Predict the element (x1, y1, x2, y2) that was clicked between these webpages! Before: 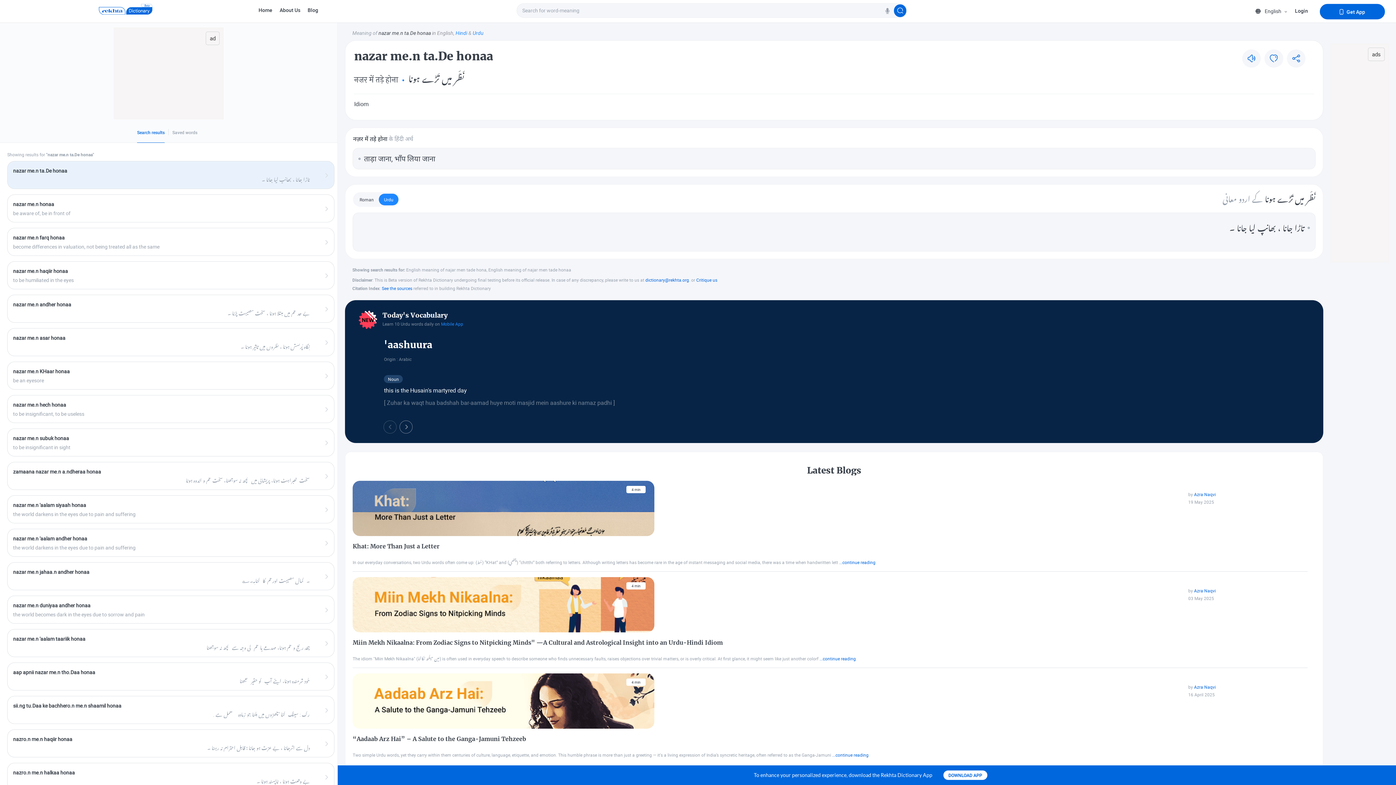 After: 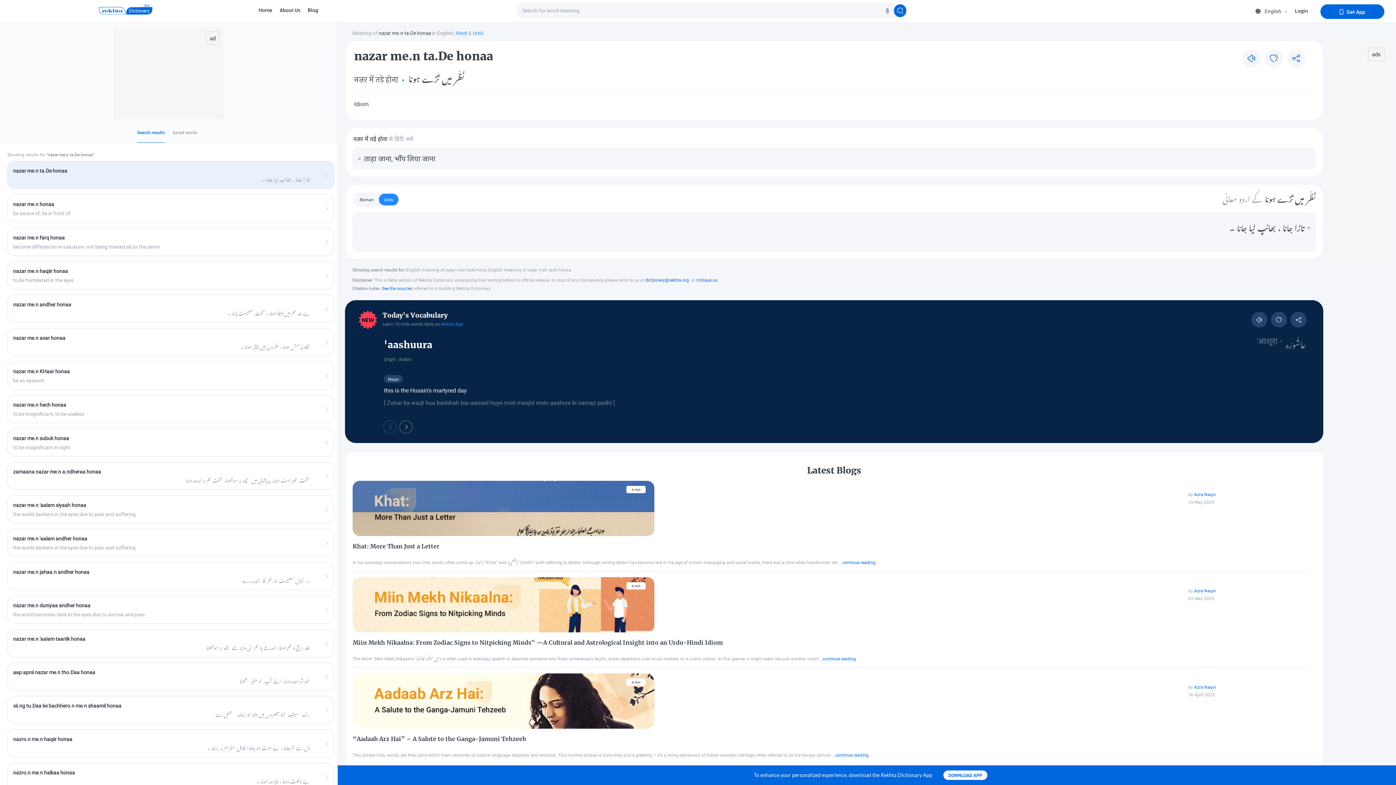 Action: bbox: (7, 161, 334, 188)